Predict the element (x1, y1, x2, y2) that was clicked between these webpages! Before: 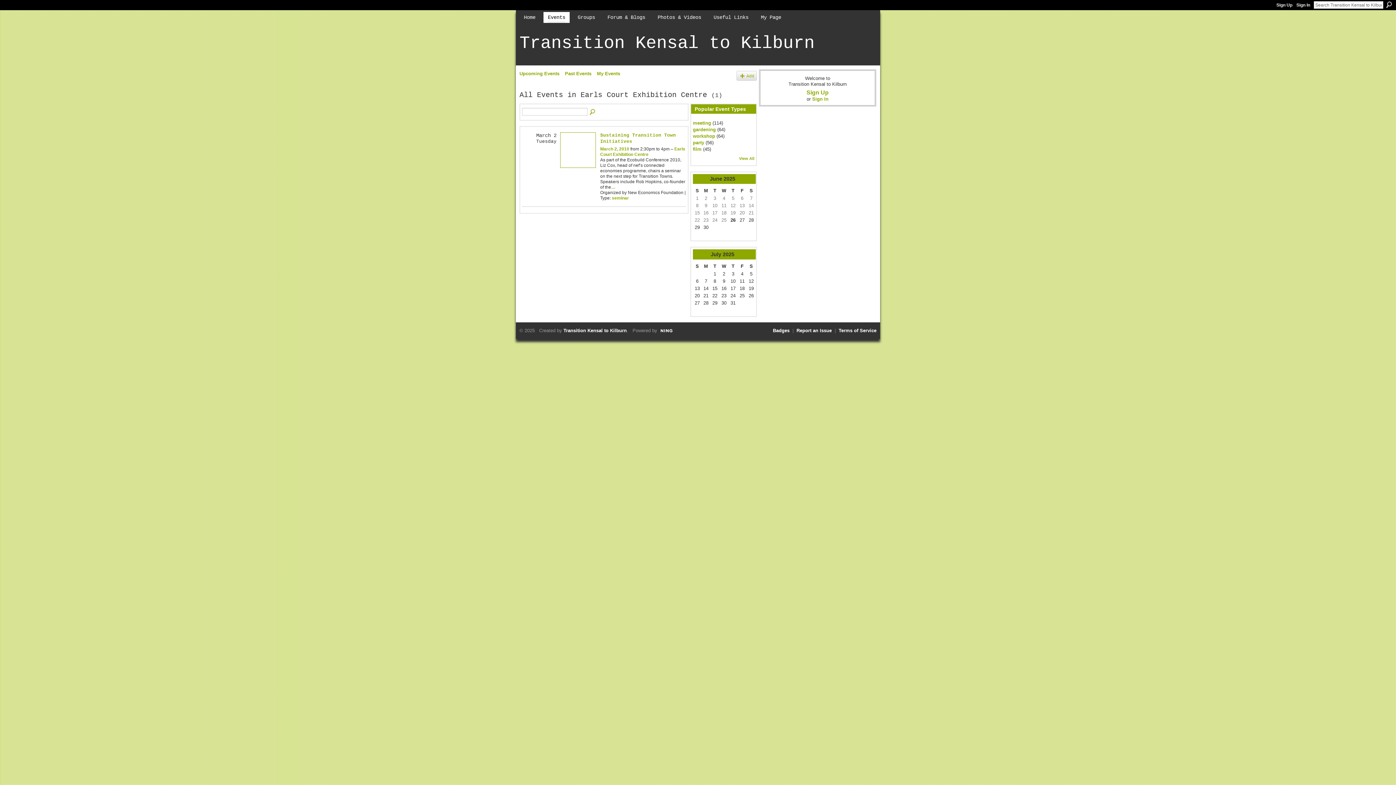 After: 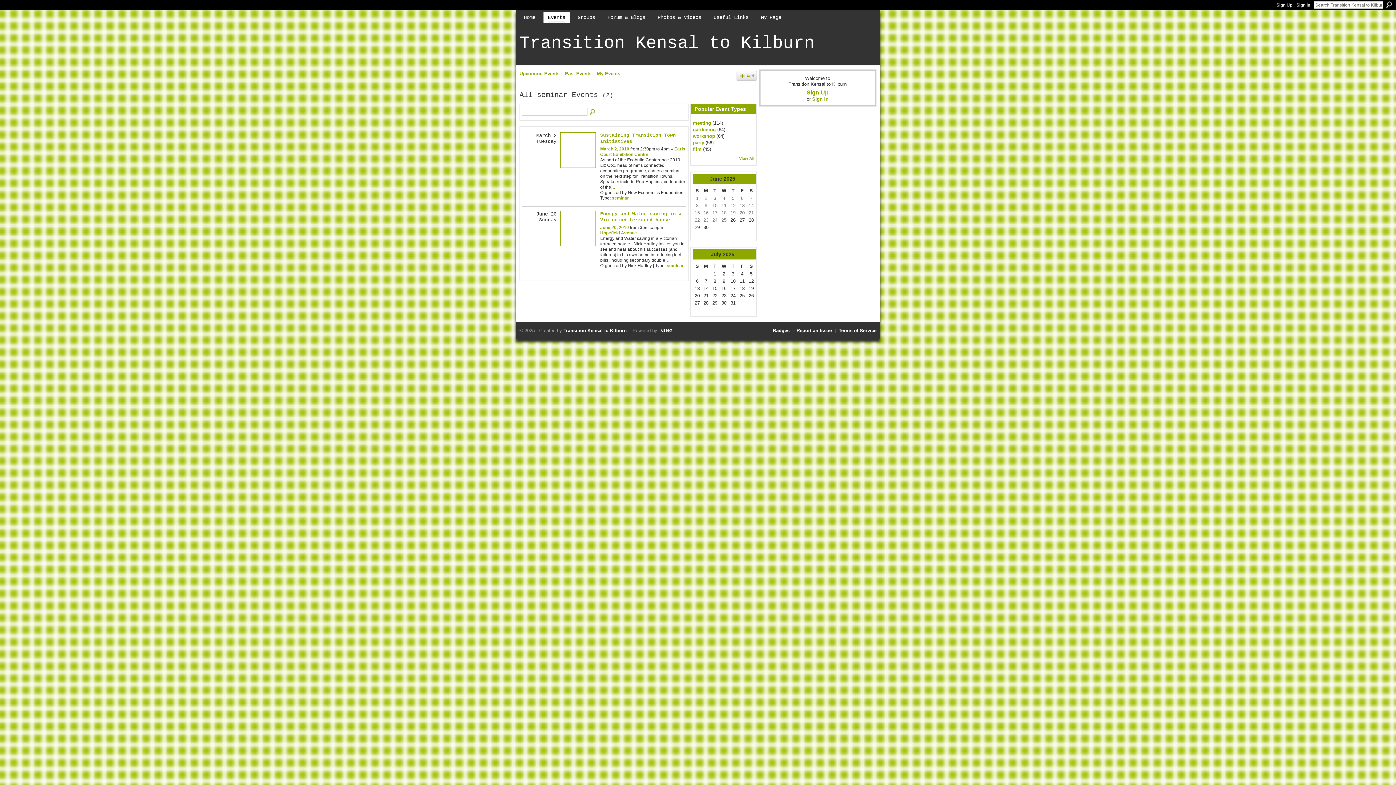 Action: label: seminar bbox: (612, 195, 629, 200)